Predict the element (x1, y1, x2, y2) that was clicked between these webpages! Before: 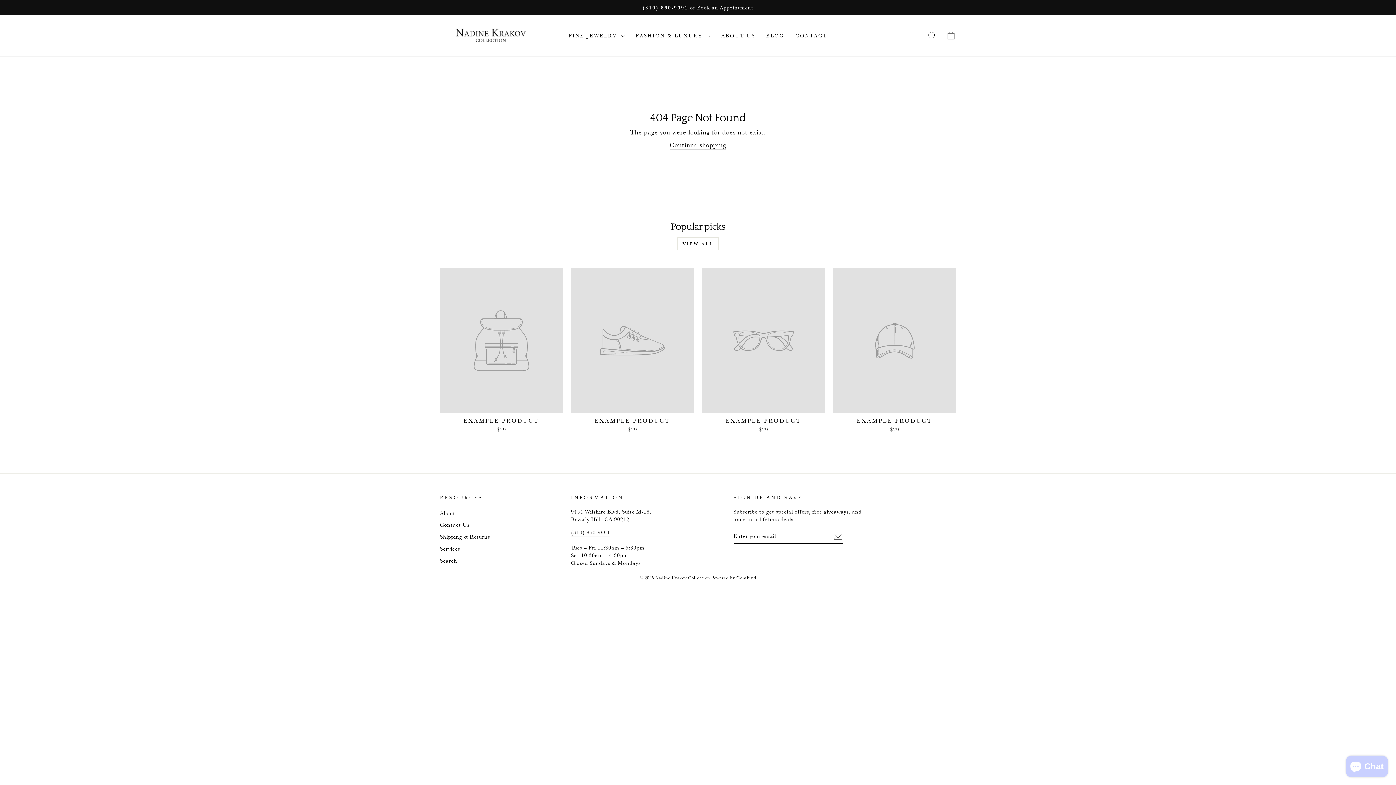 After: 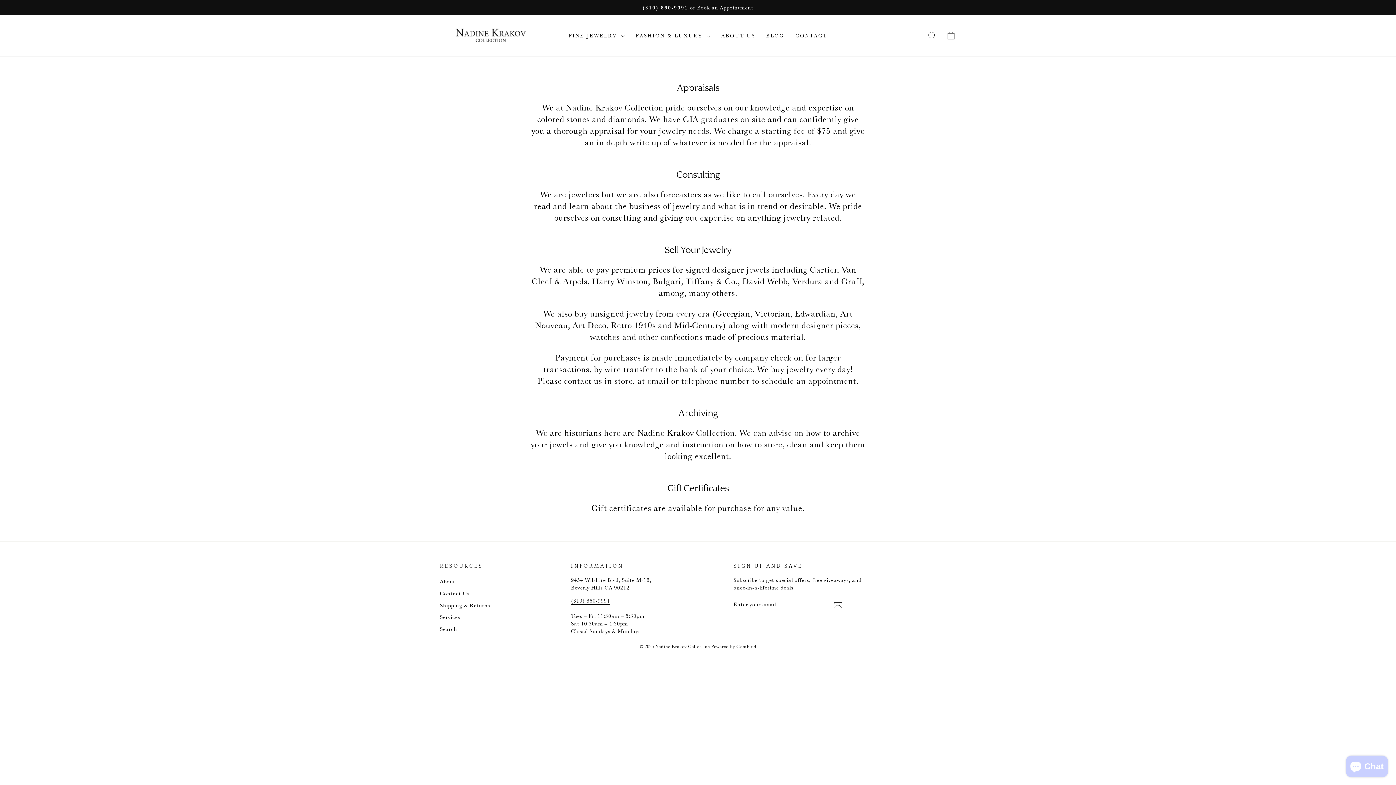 Action: bbox: (440, 543, 460, 554) label: Services